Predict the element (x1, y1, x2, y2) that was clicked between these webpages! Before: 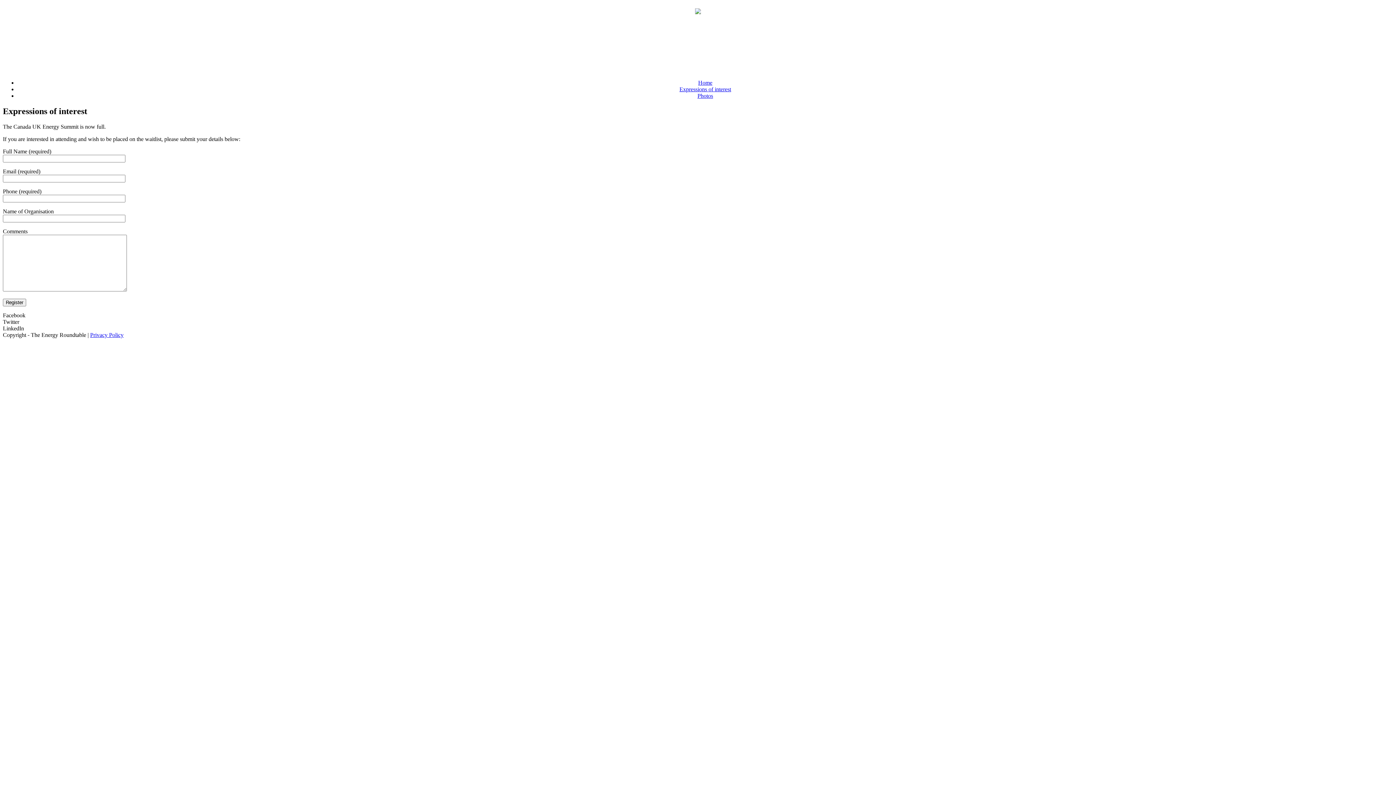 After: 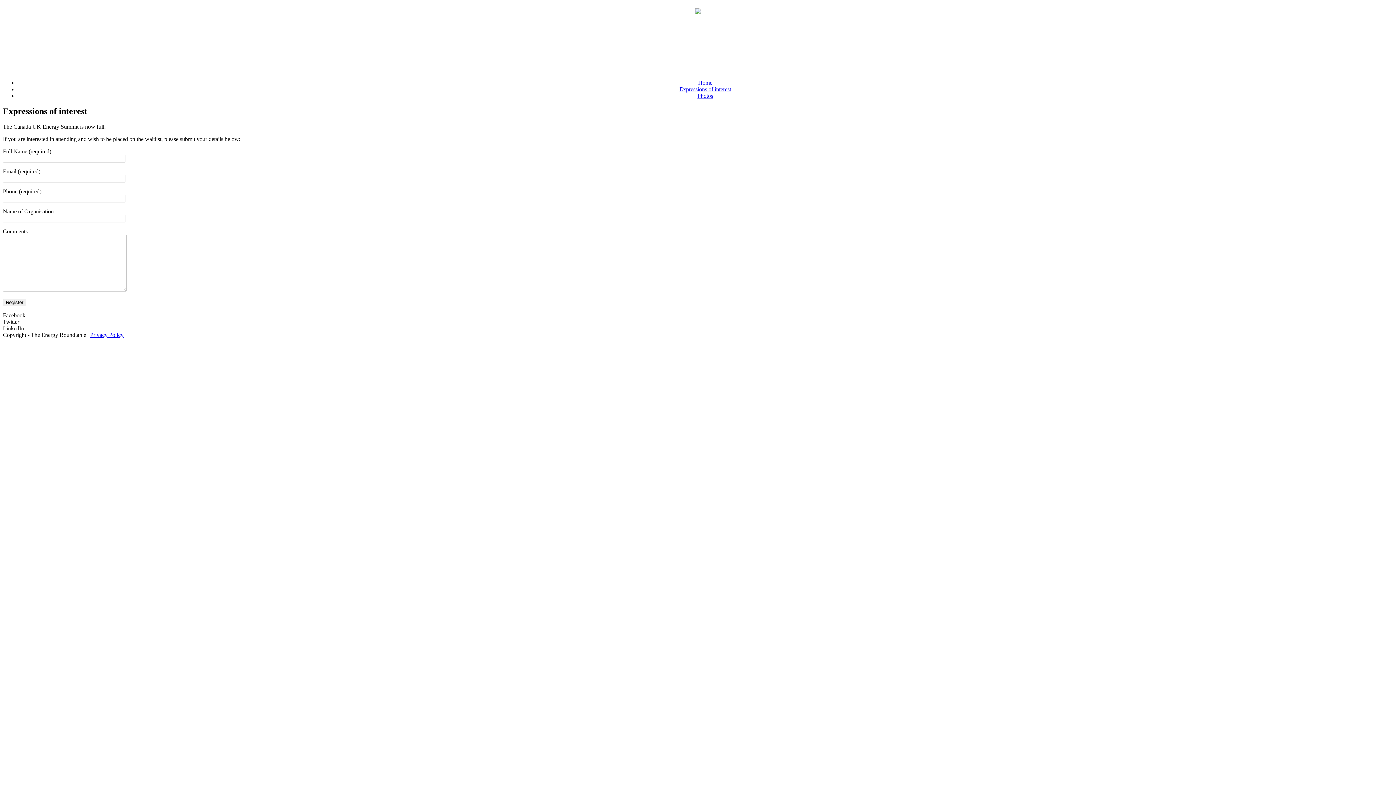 Action: label: Expressions of interest bbox: (679, 86, 731, 92)